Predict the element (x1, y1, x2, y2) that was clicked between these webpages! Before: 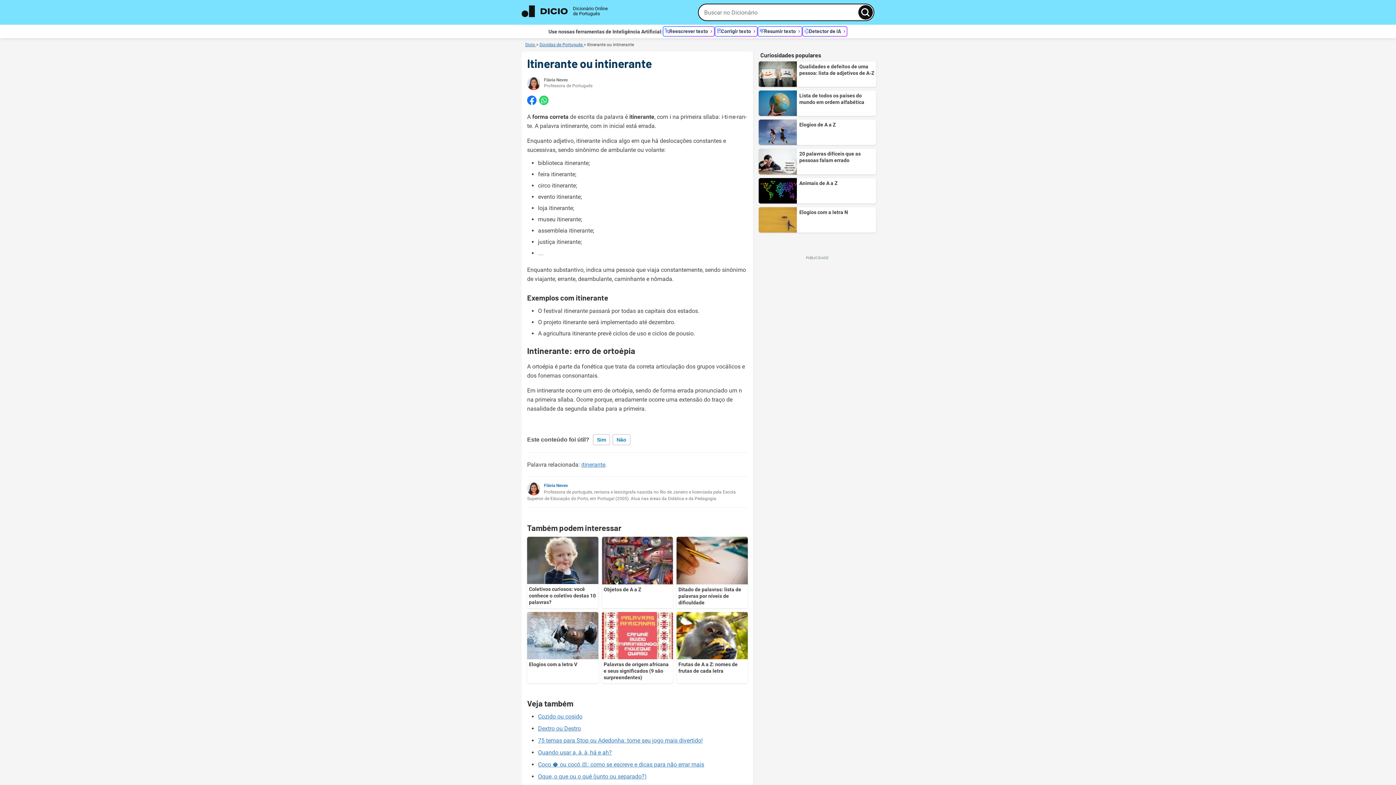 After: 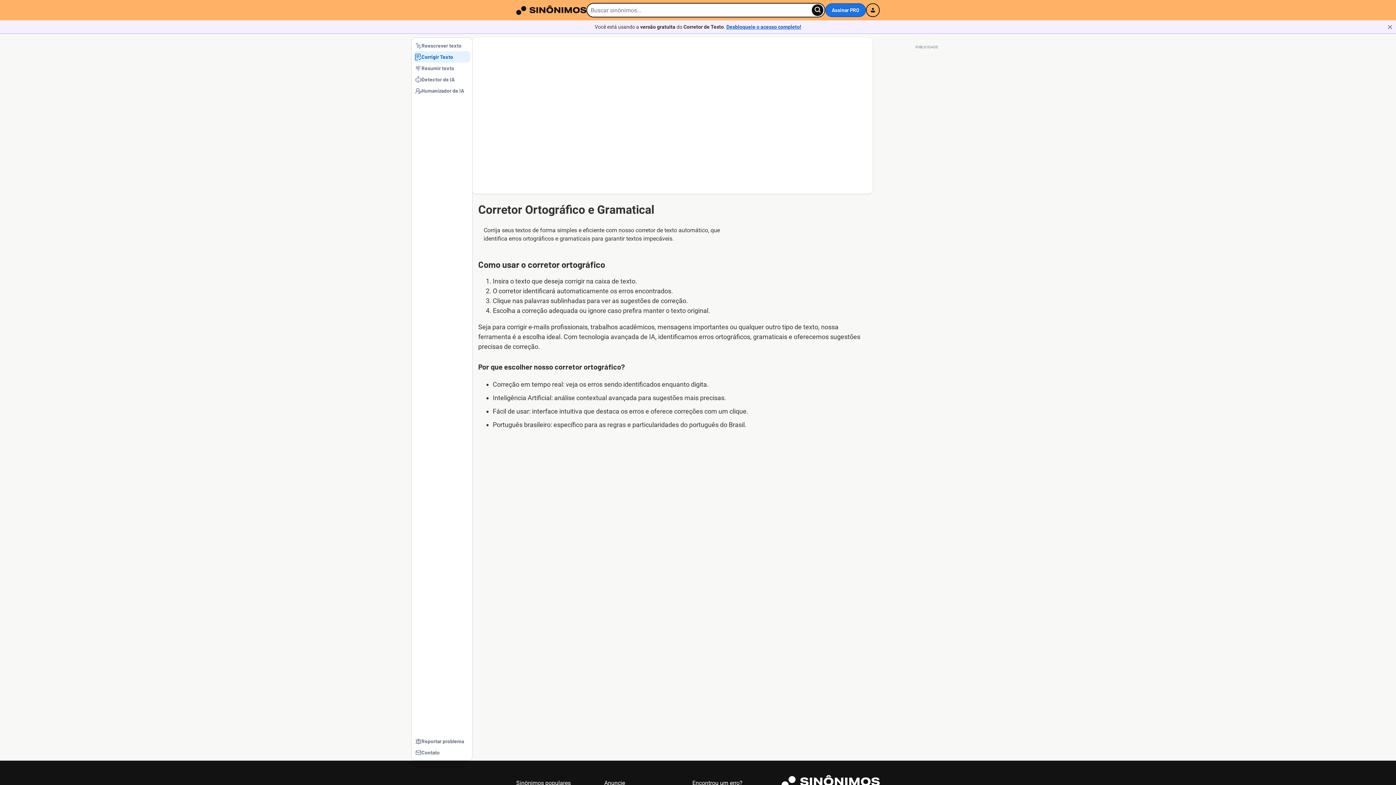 Action: label: Corrigir texto bbox: (714, 26, 757, 36)